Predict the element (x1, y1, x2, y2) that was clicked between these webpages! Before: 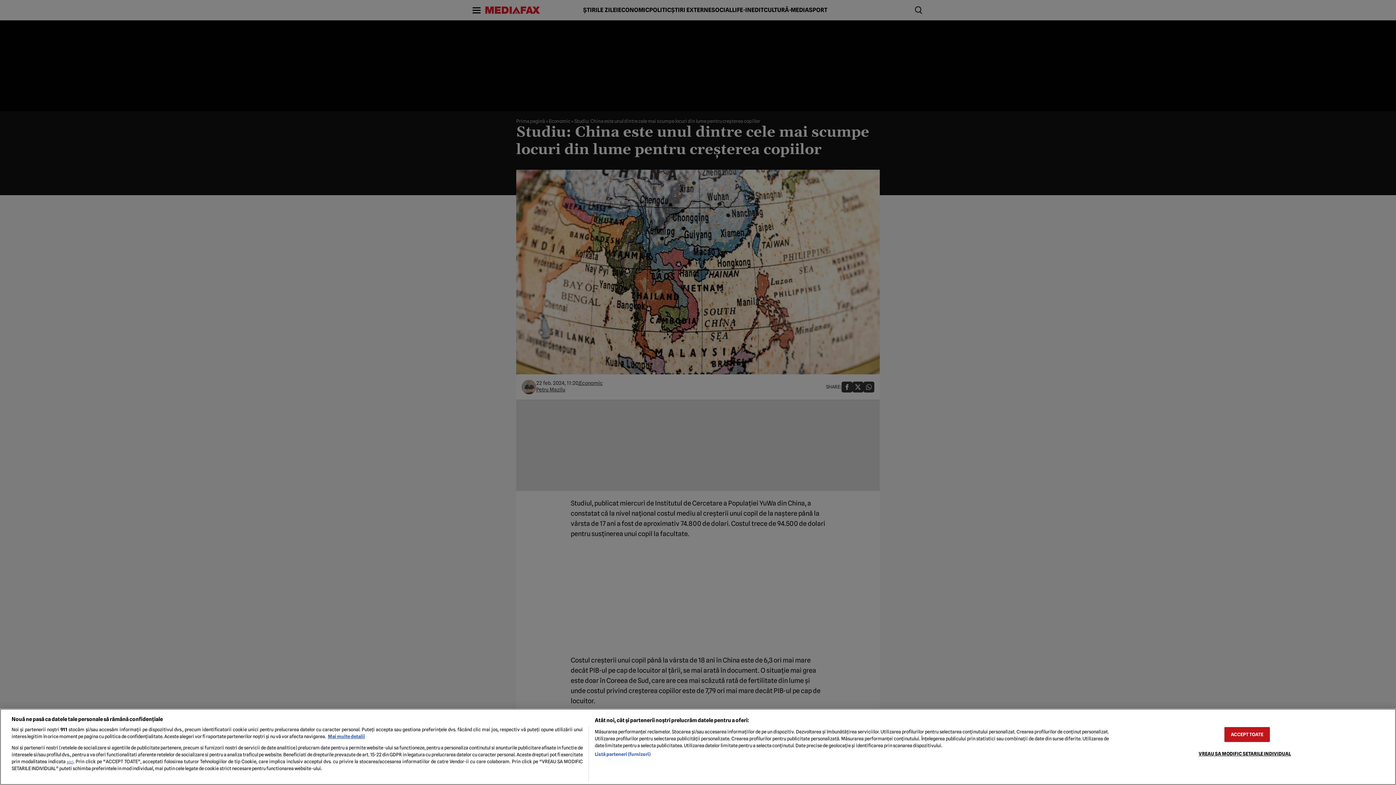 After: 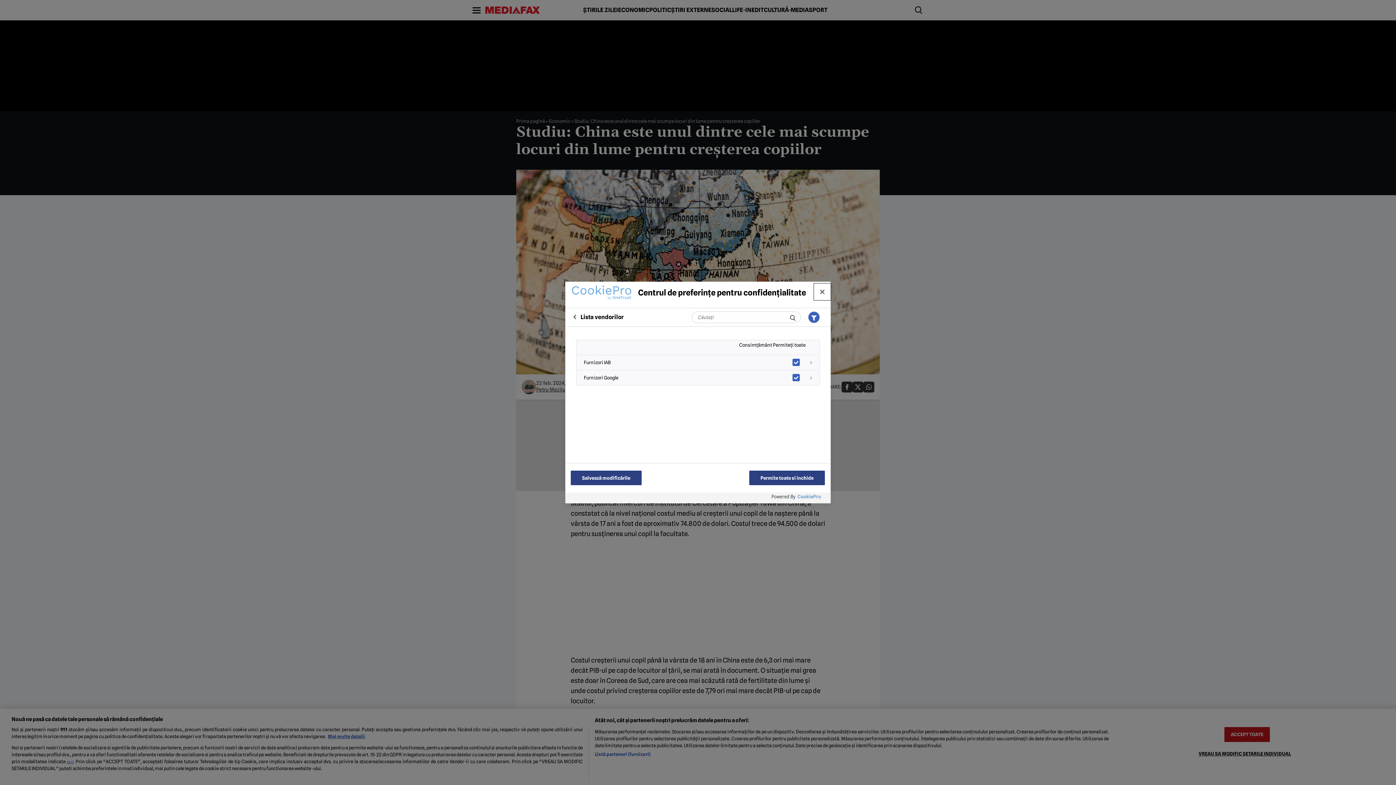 Action: bbox: (594, 751, 650, 758) label: Listă parteneri (furnizori)